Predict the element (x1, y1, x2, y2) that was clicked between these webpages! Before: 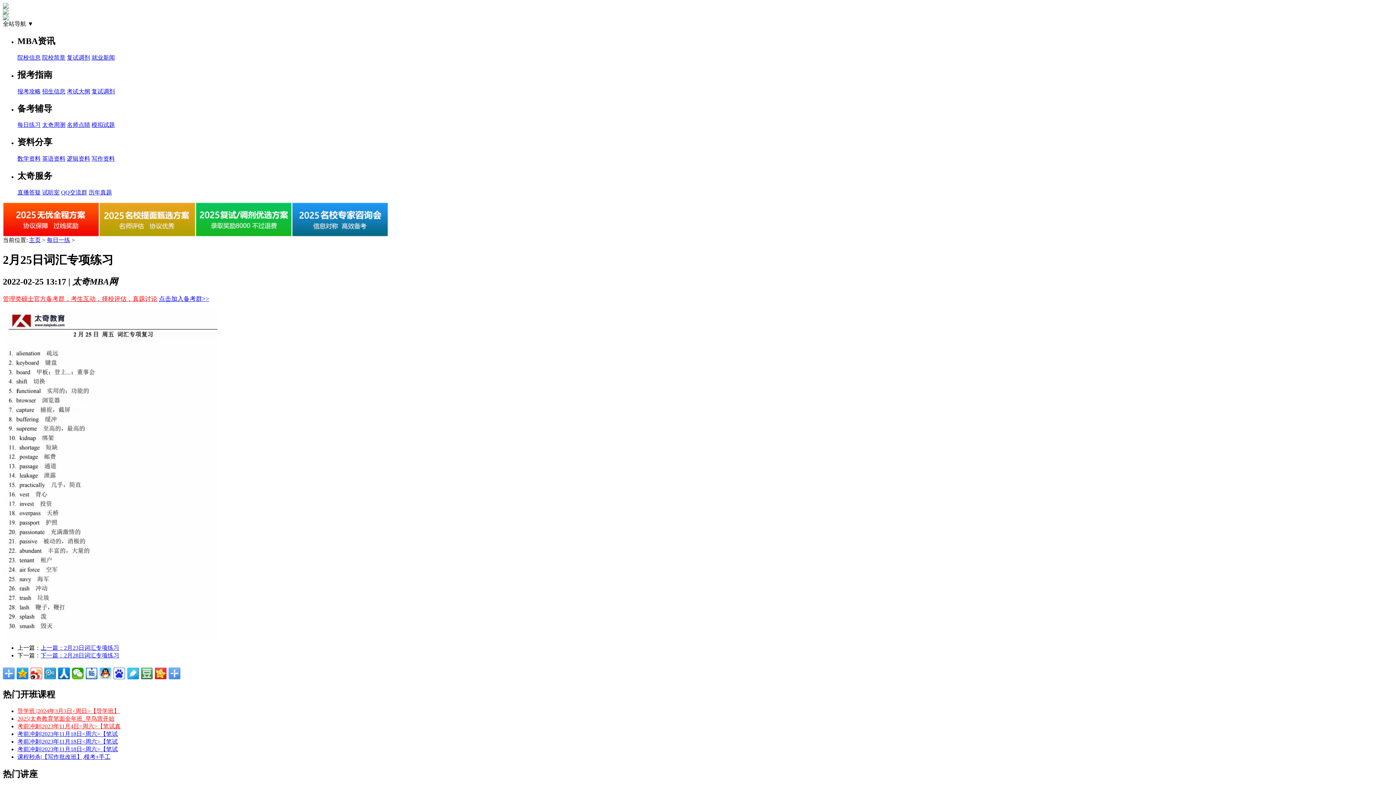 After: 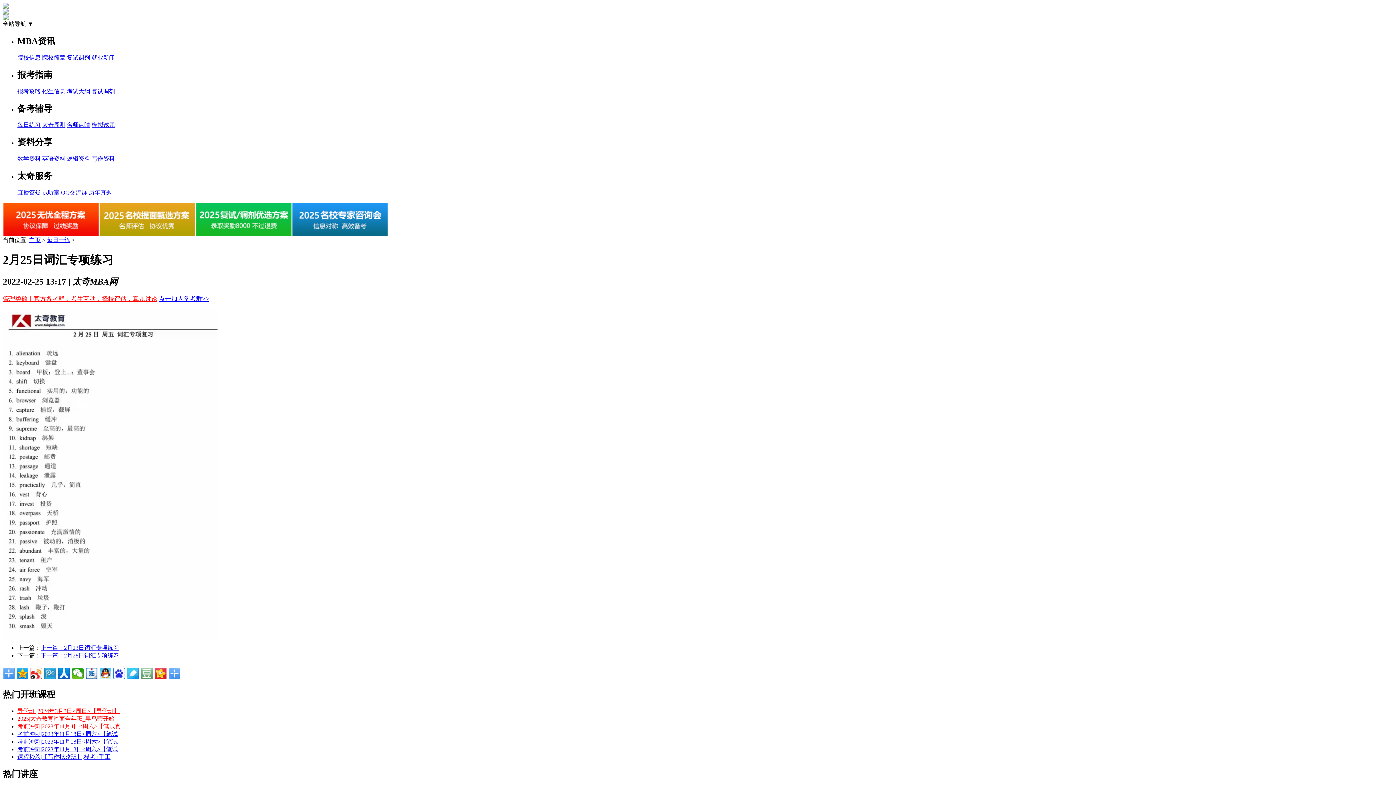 Action: bbox: (141, 667, 152, 679)